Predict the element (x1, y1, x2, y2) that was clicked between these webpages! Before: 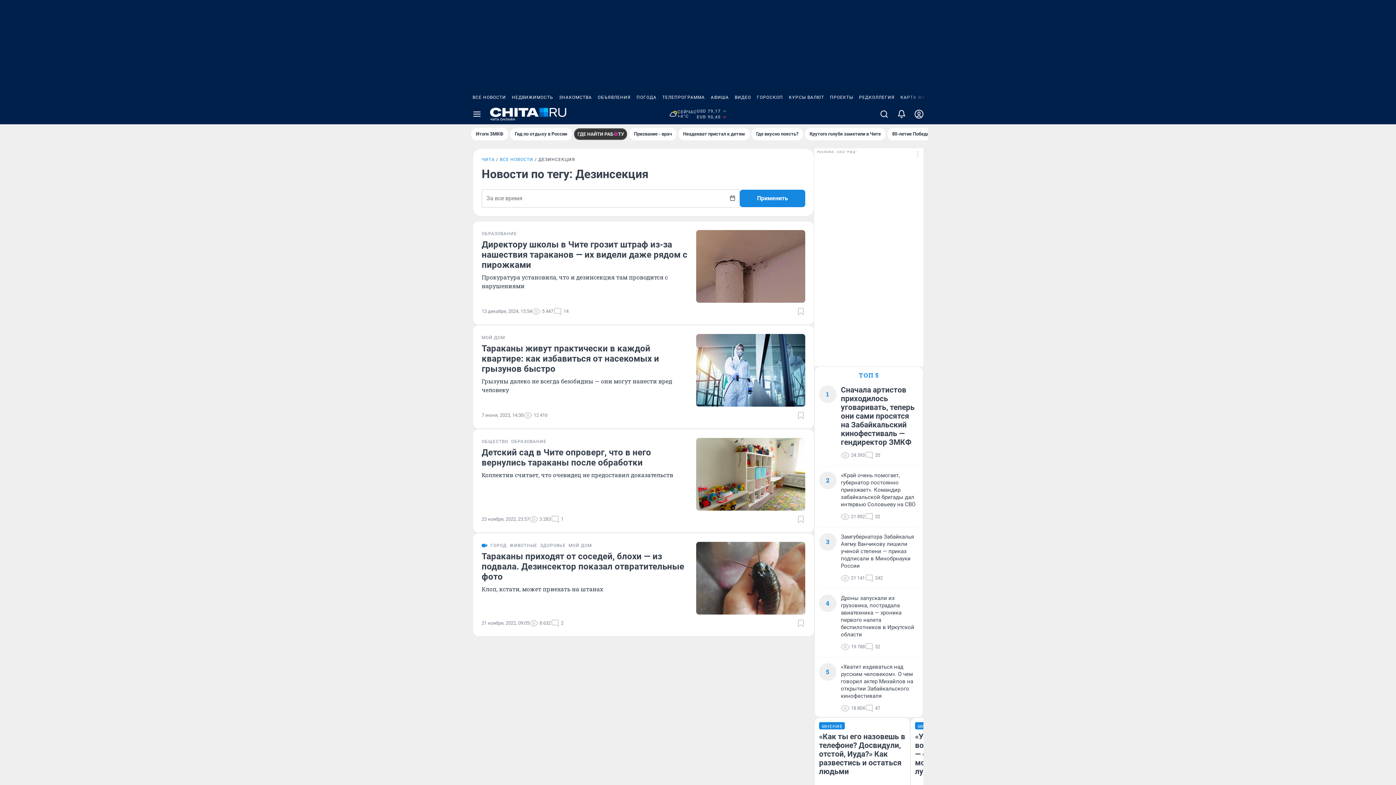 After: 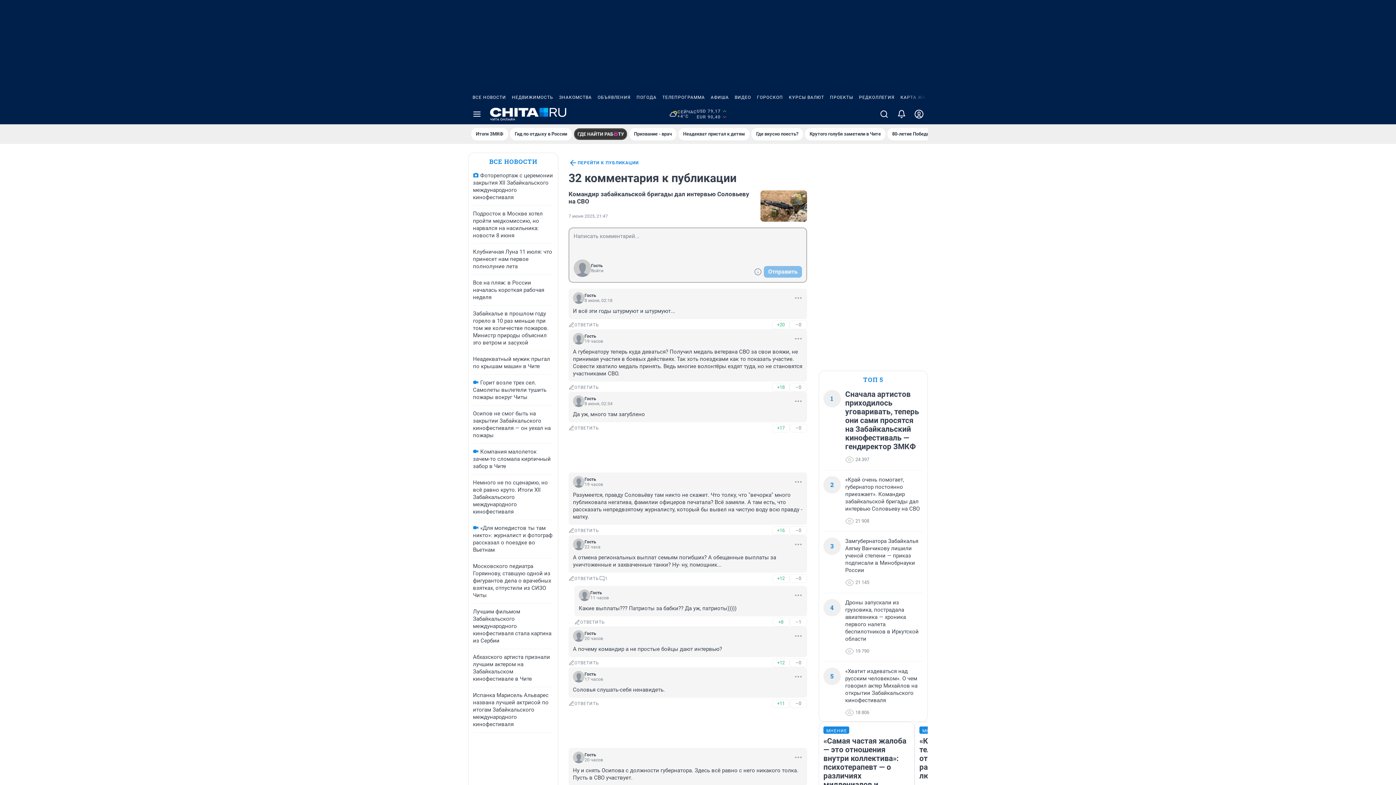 Action: label: 32 bbox: (865, 512, 880, 521)